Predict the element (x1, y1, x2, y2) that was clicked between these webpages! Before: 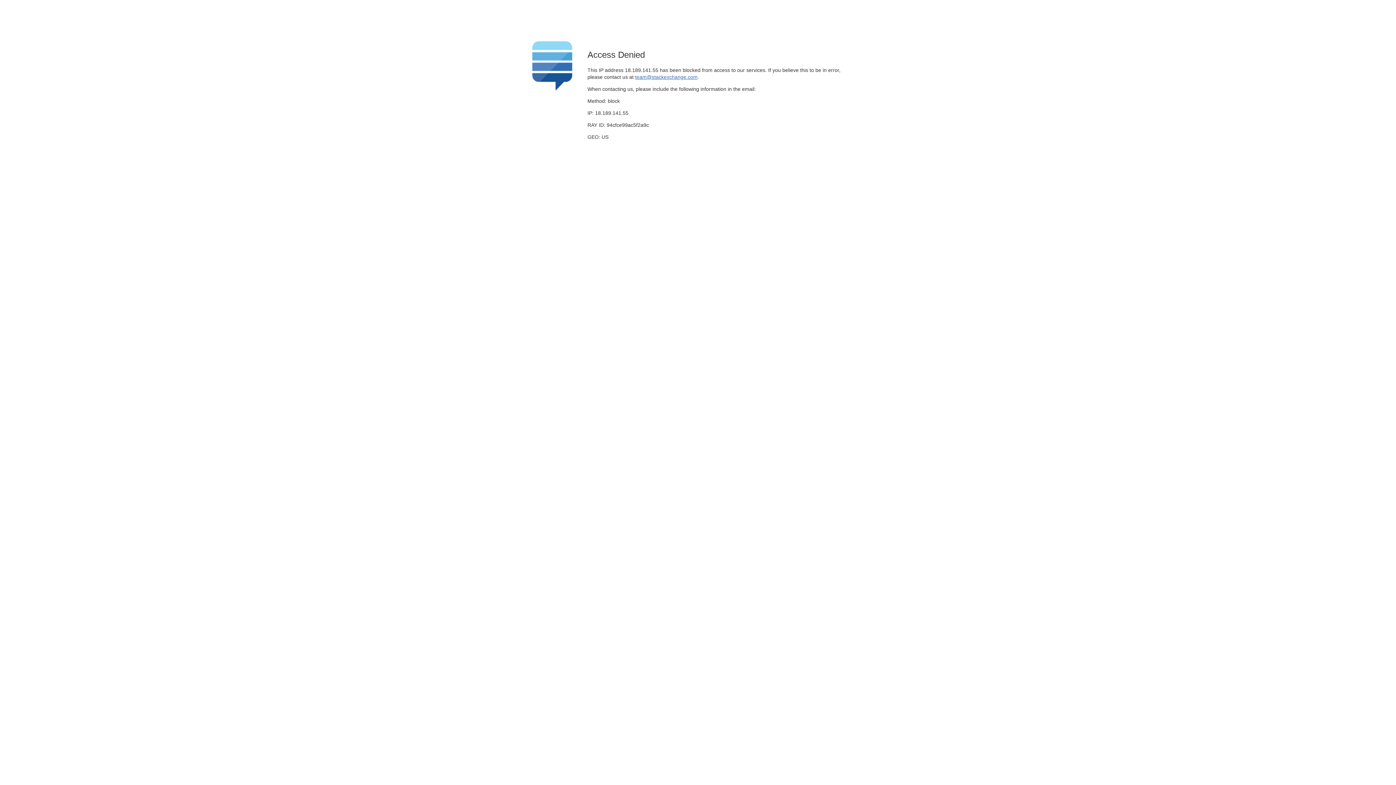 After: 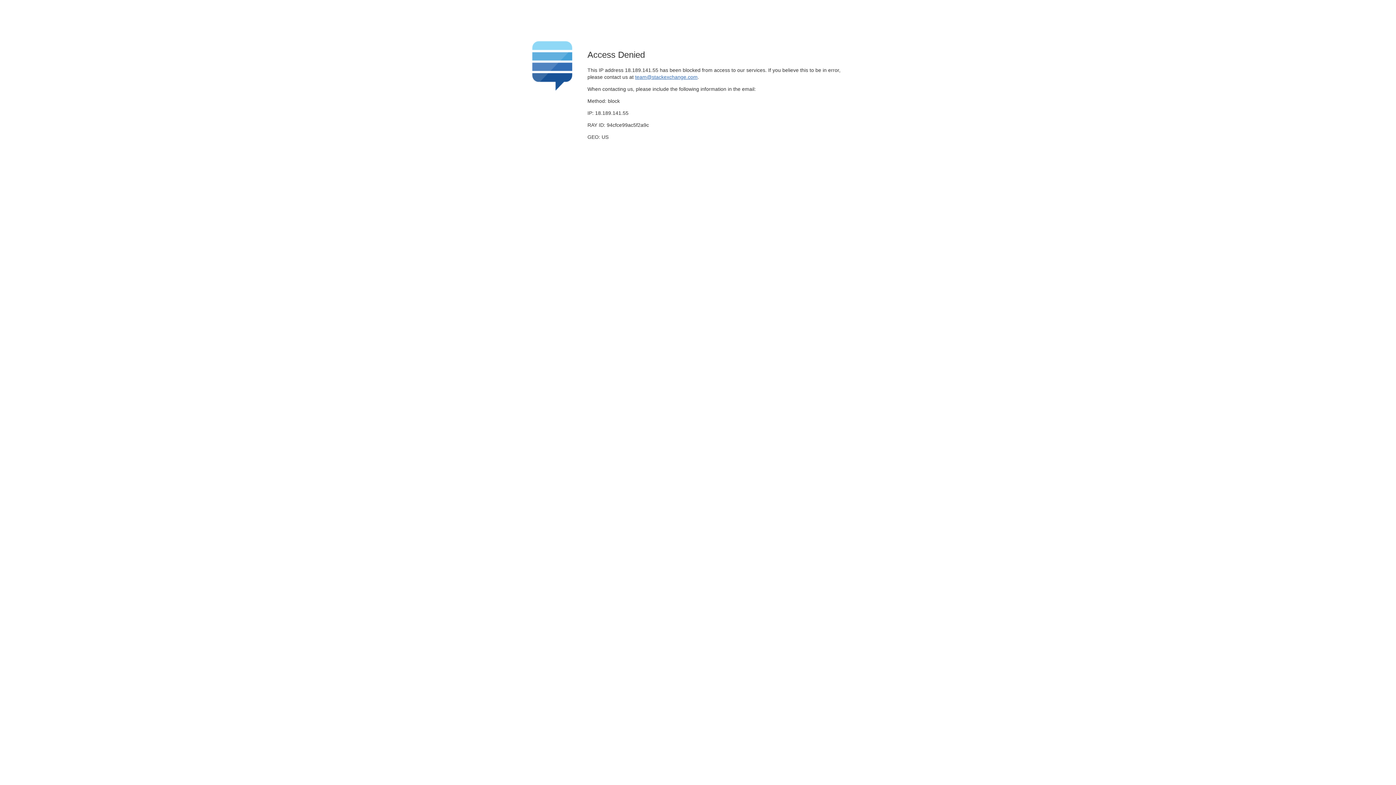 Action: bbox: (635, 74, 697, 79) label: team@stackexchange.com